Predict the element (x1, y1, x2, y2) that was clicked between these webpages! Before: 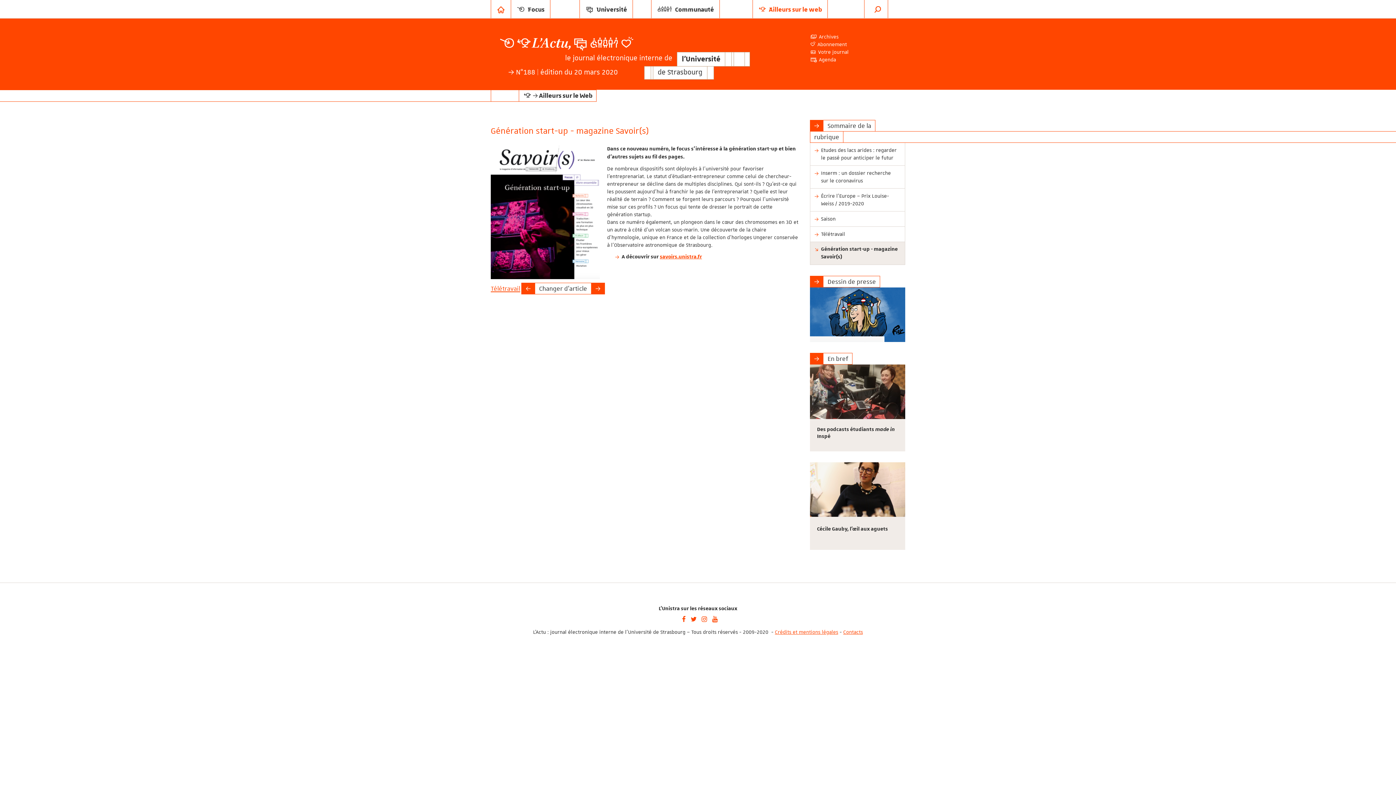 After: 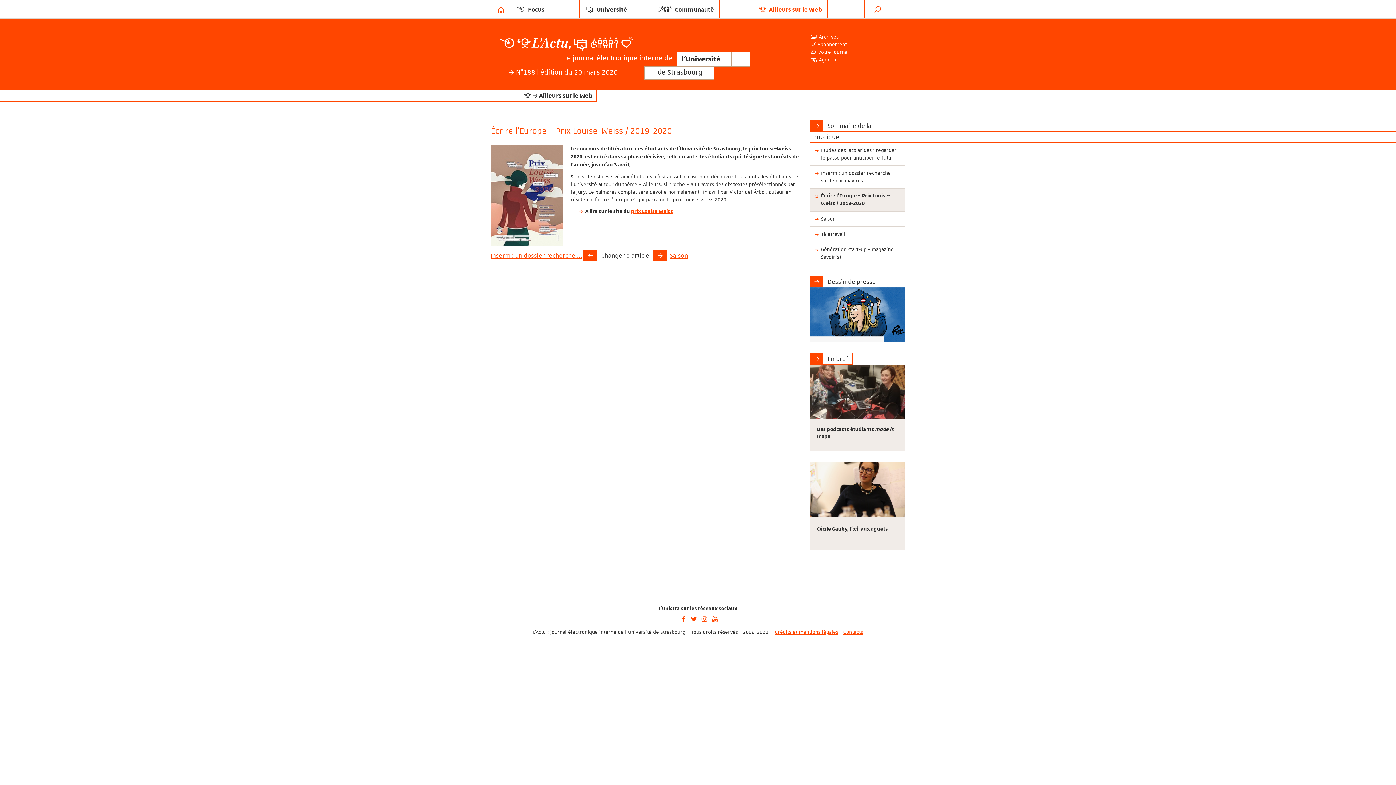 Action: bbox: (810, 188, 905, 211) label: Écrire l’Europe – Prix Louise-Weiss / 2019-2020